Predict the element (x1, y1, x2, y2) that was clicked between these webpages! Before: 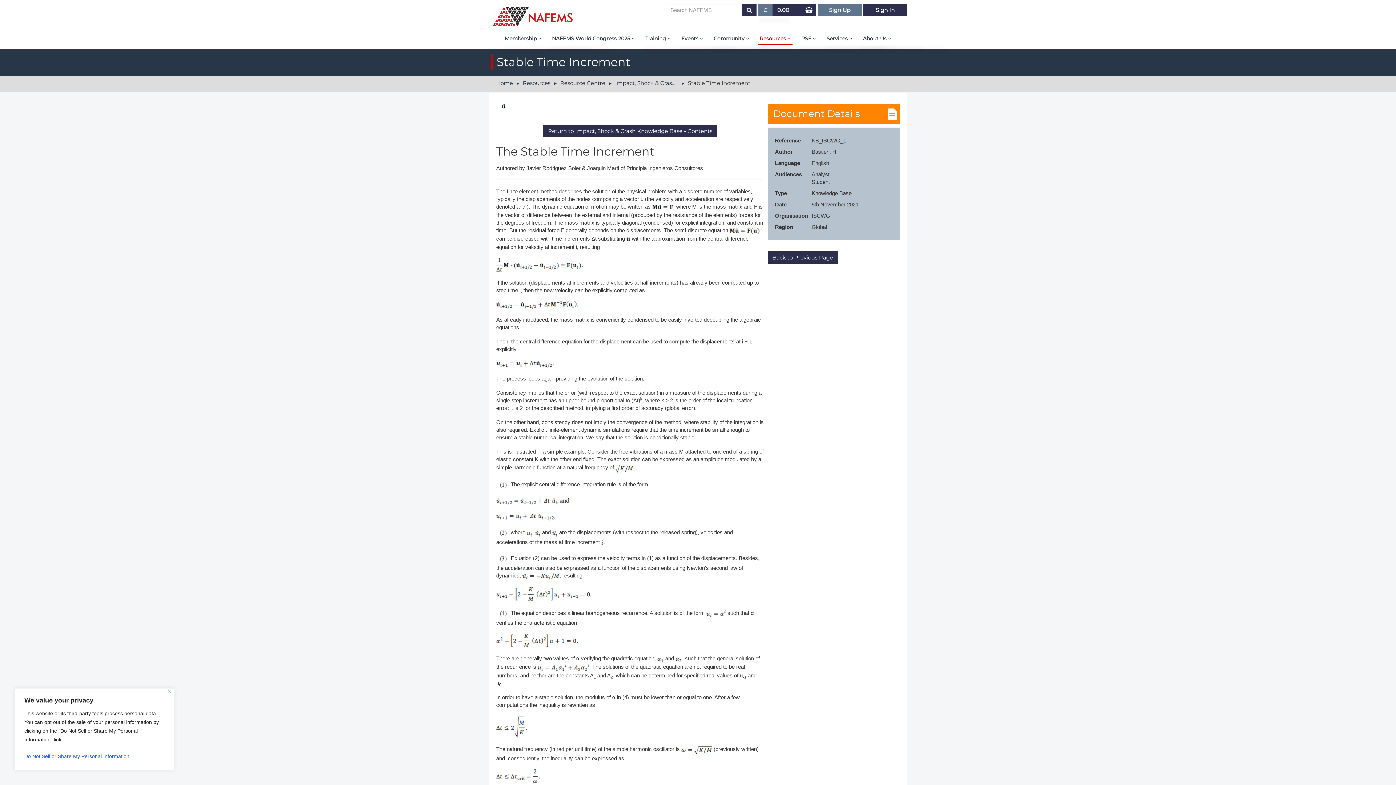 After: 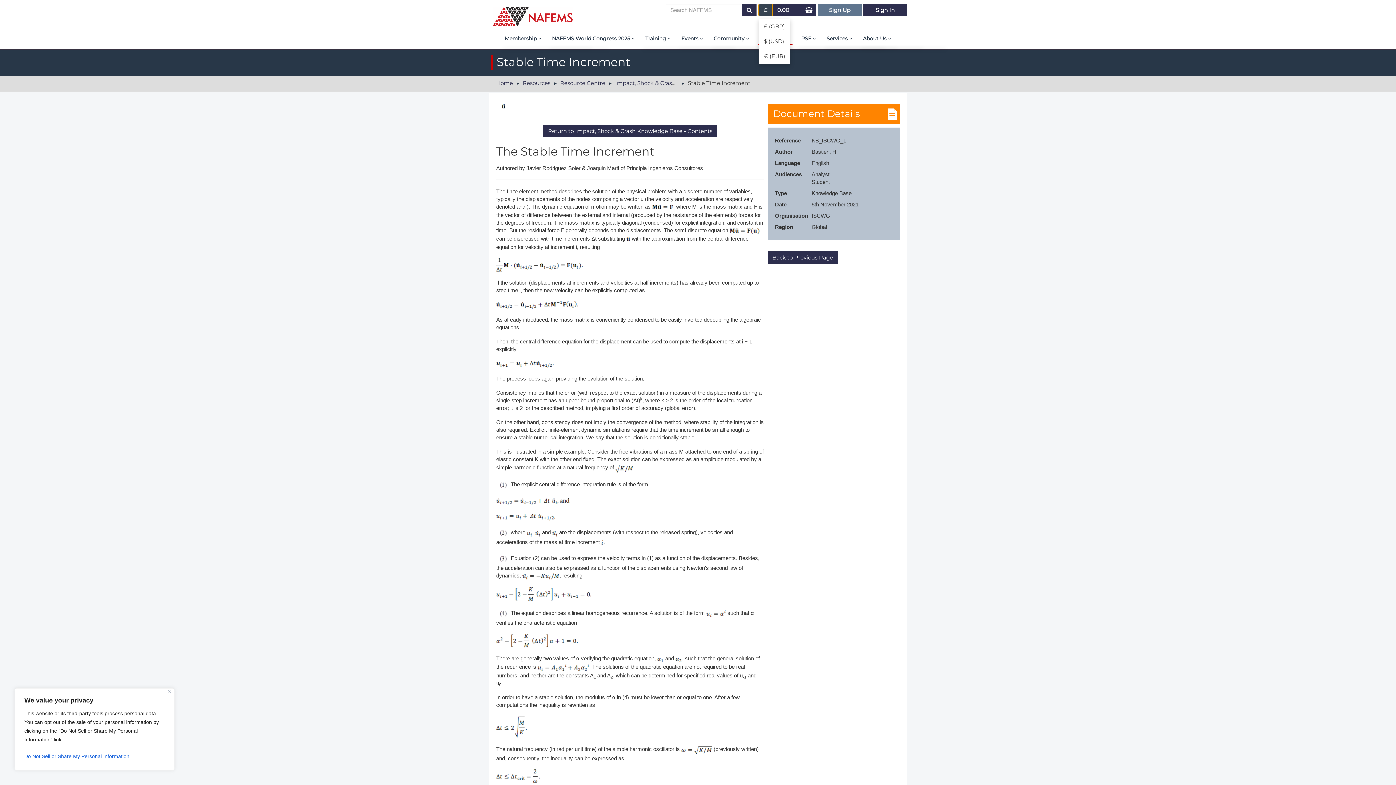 Action: bbox: (758, 3, 773, 16) label: £
£ (GBP)
$ (USD)
€ (EUR)